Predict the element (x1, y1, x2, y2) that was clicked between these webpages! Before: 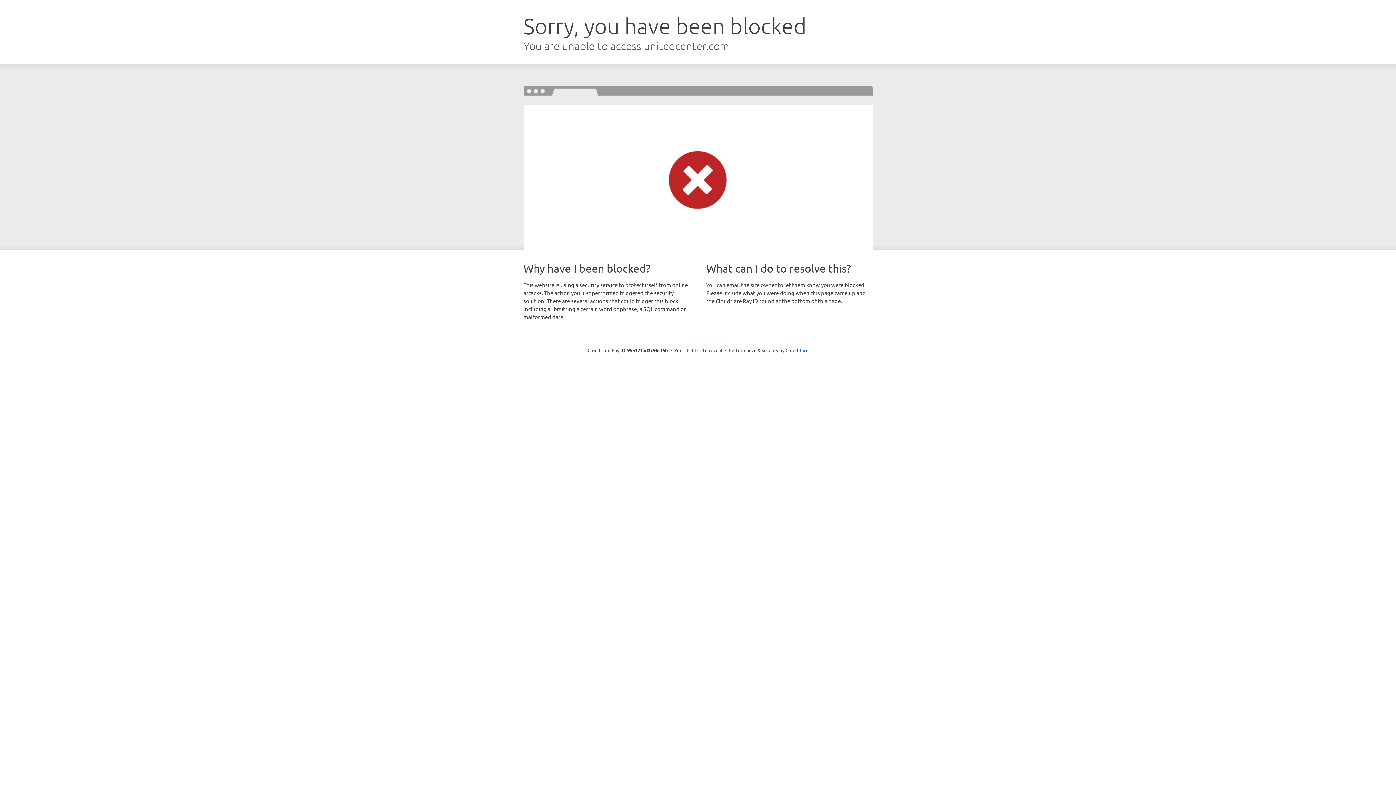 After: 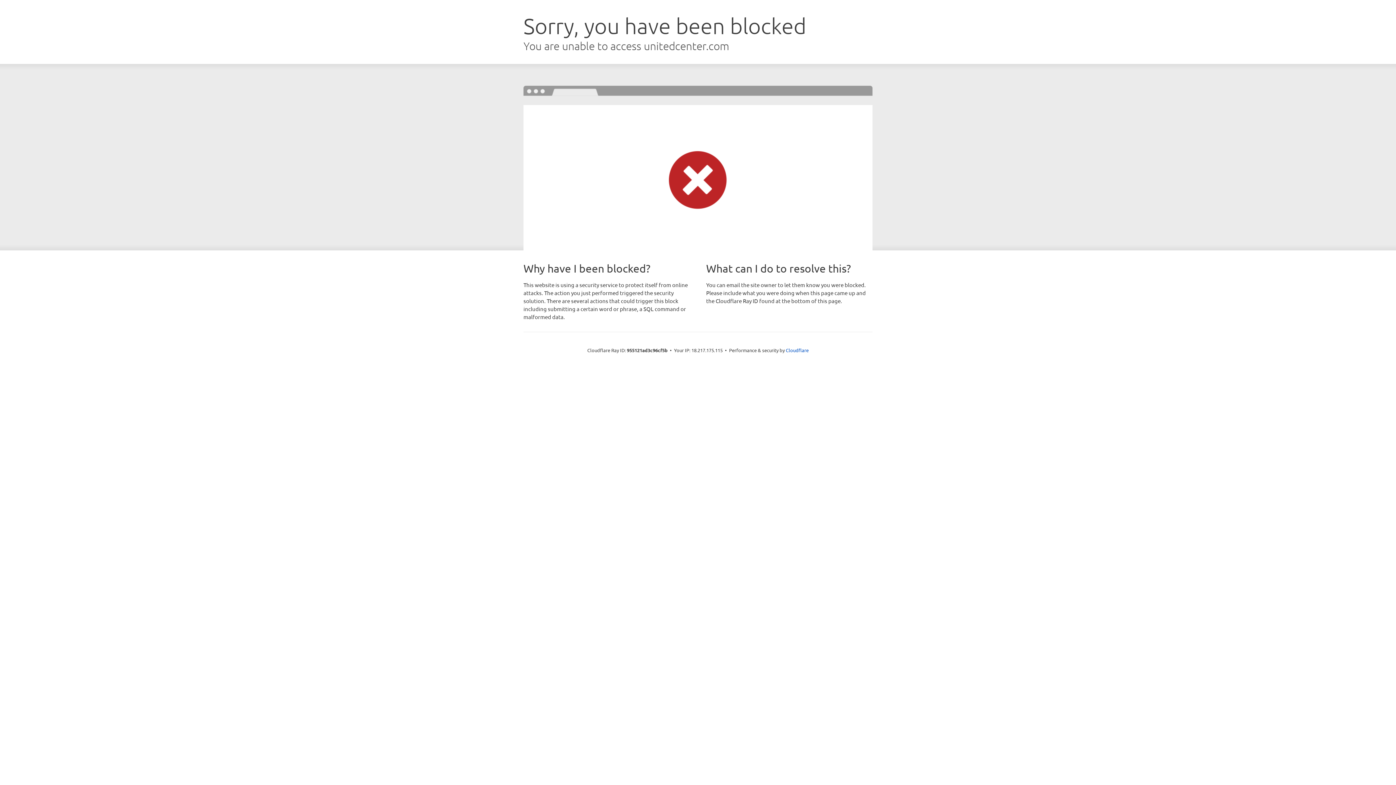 Action: bbox: (692, 346, 722, 353) label: Click to reveal